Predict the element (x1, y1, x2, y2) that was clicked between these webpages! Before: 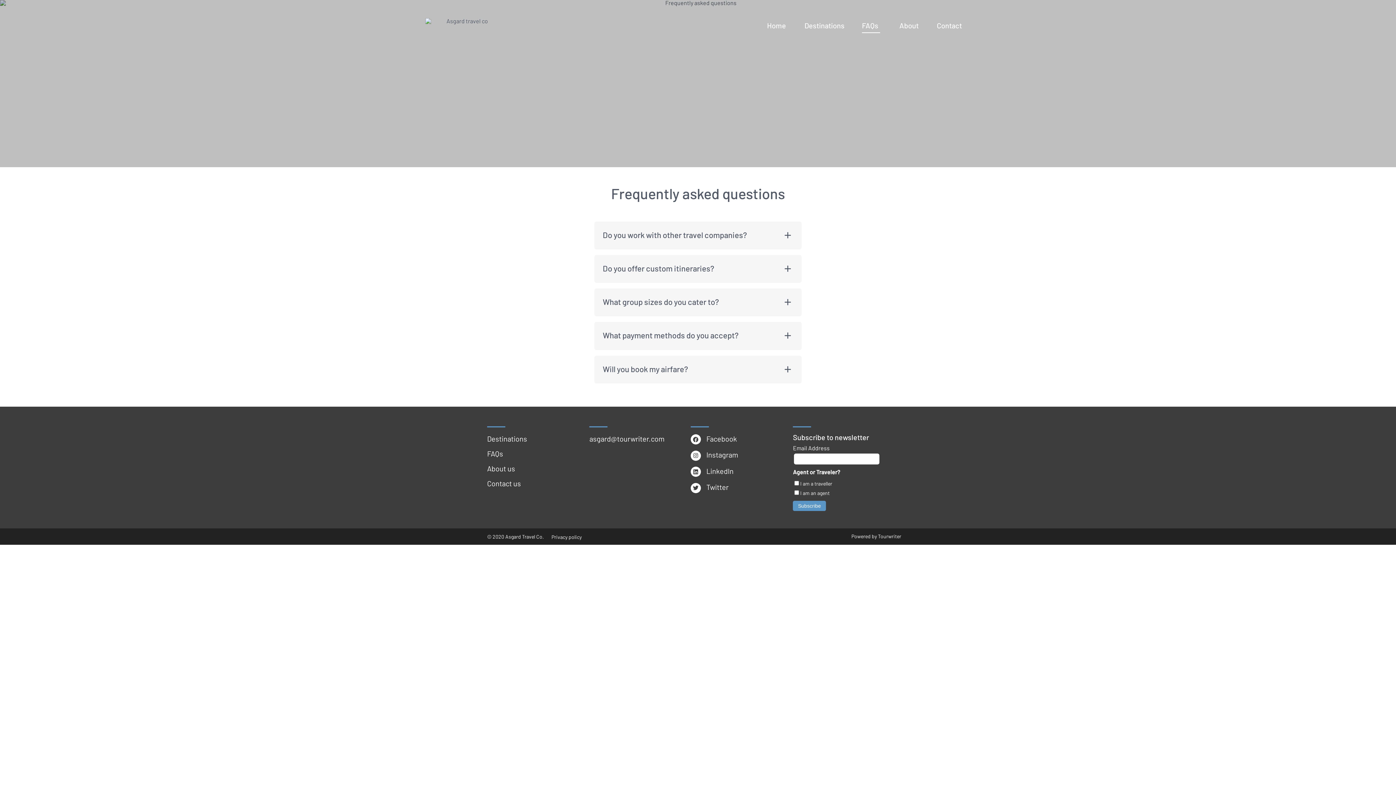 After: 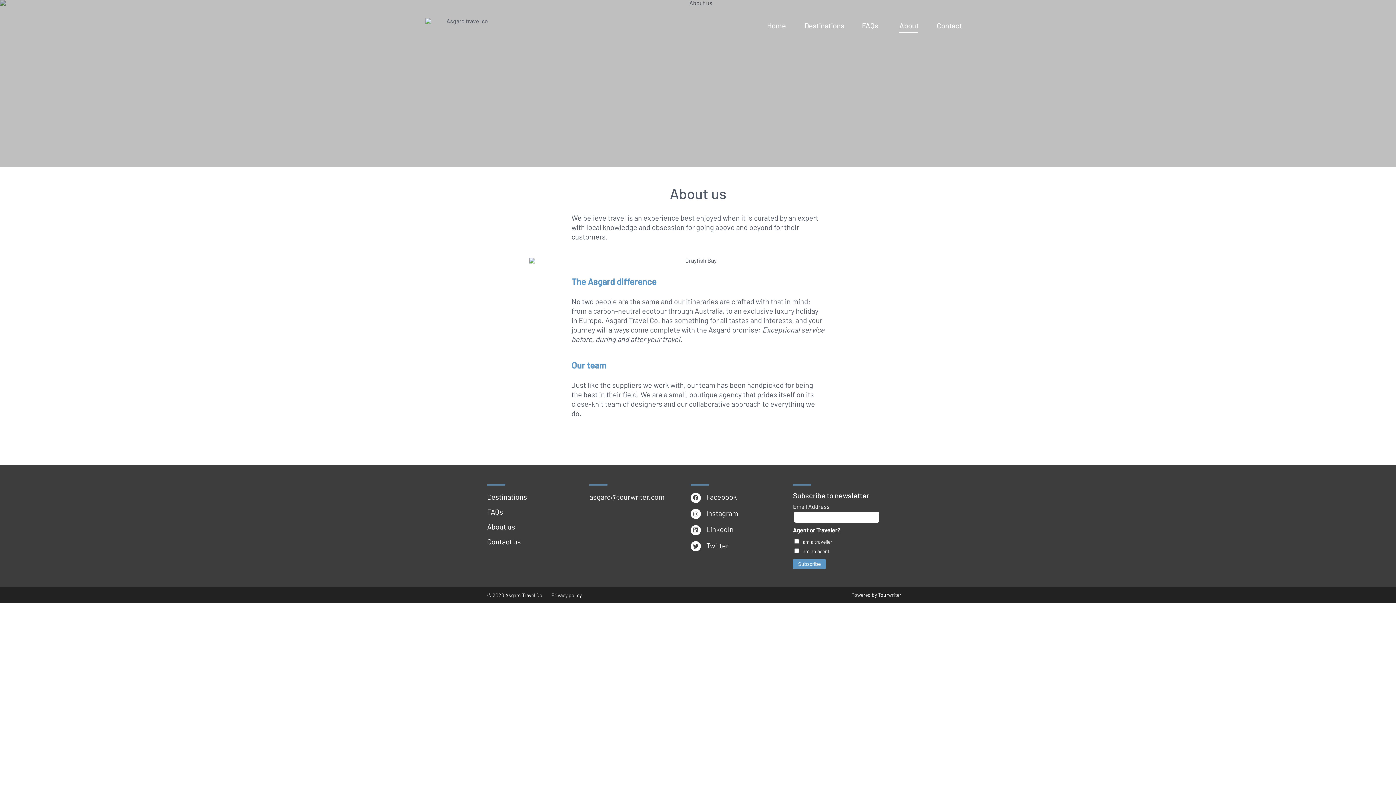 Action: bbox: (487, 464, 515, 472) label: About us